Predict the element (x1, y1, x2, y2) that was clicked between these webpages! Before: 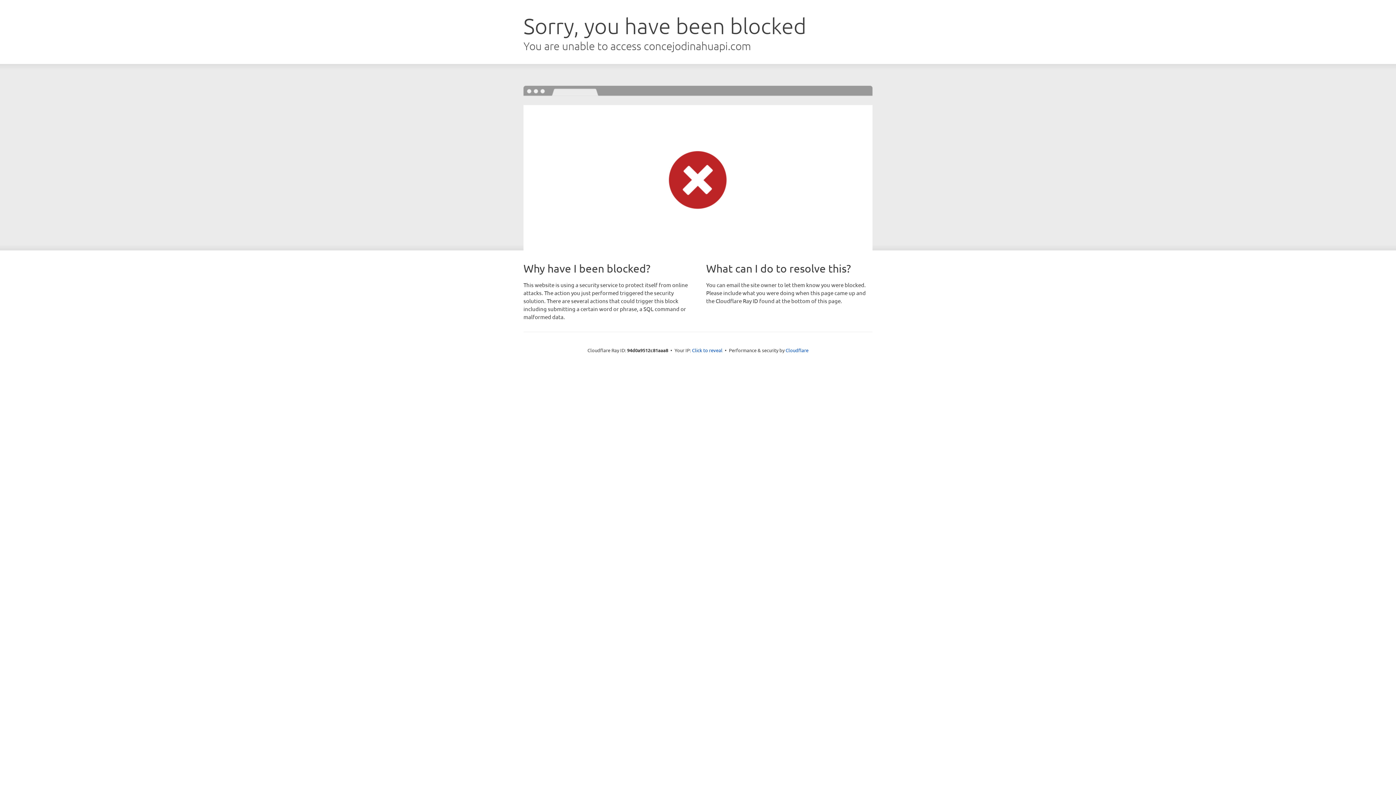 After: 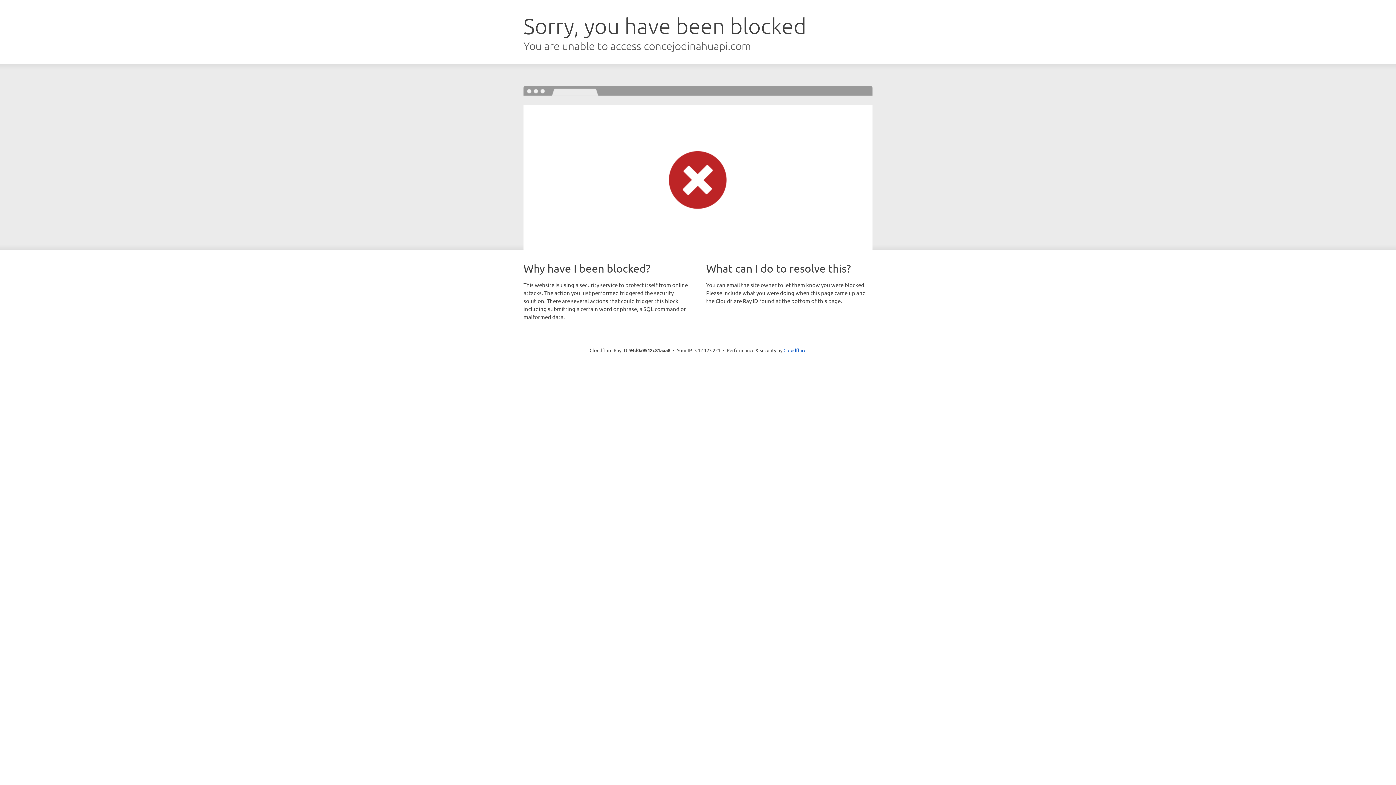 Action: bbox: (692, 346, 722, 353) label: Click to reveal